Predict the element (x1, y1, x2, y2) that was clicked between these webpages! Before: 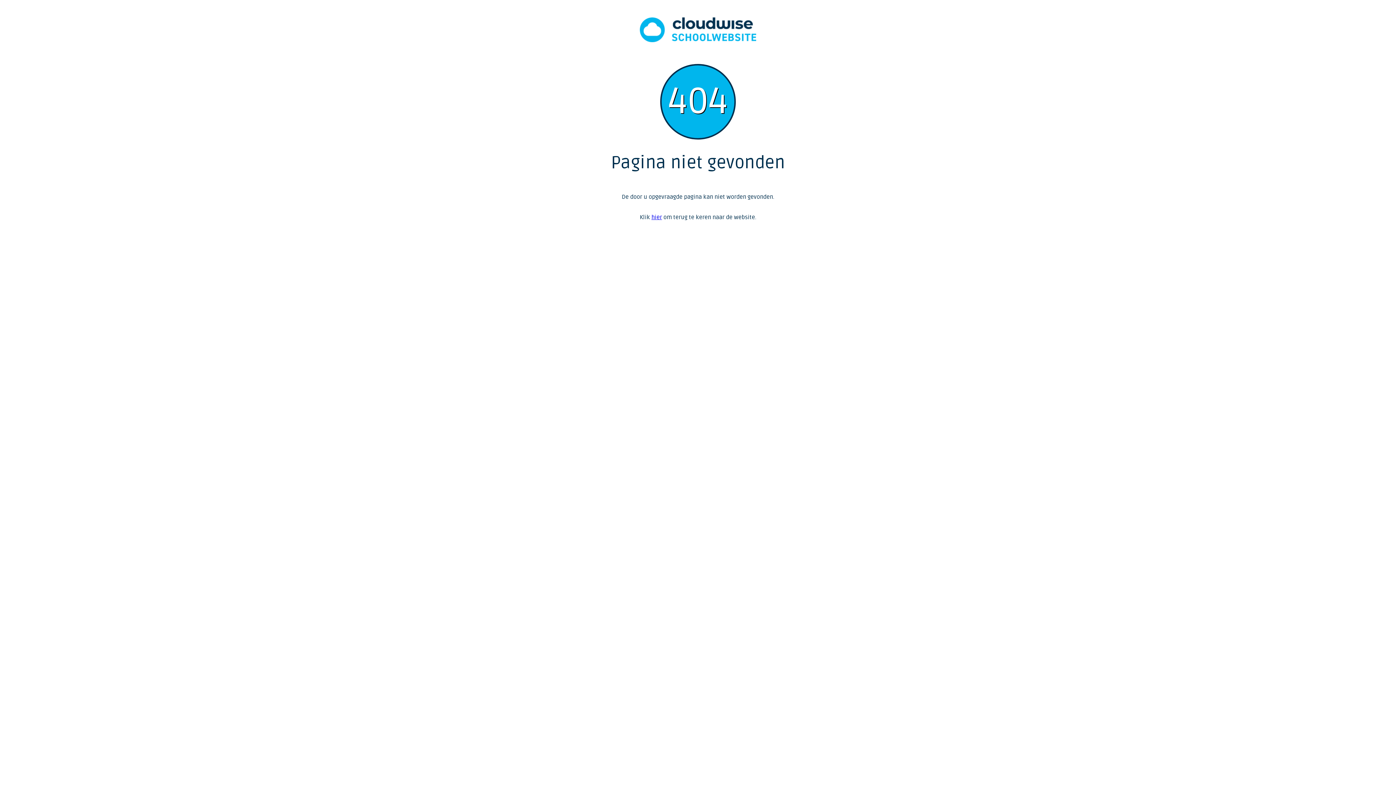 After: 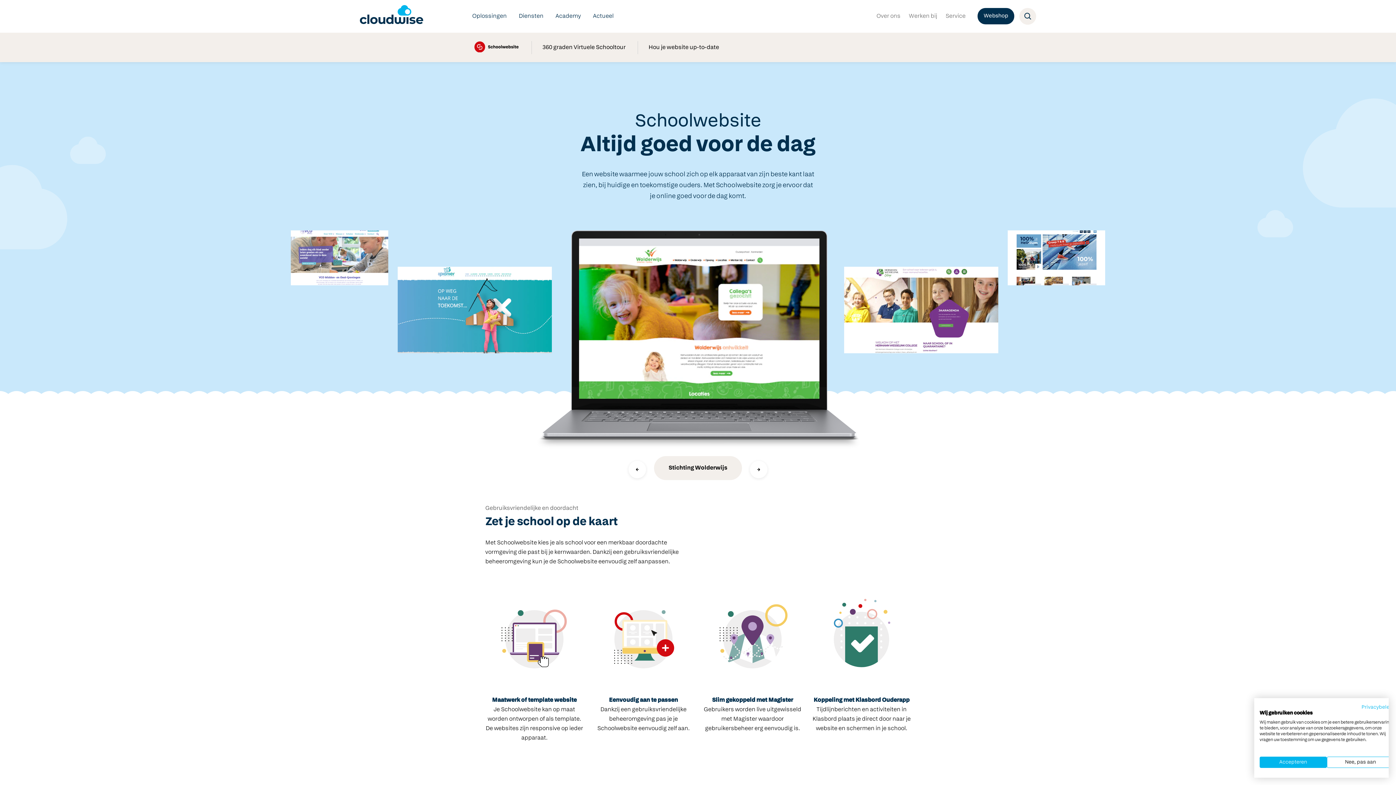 Action: bbox: (640, 36, 756, 44)